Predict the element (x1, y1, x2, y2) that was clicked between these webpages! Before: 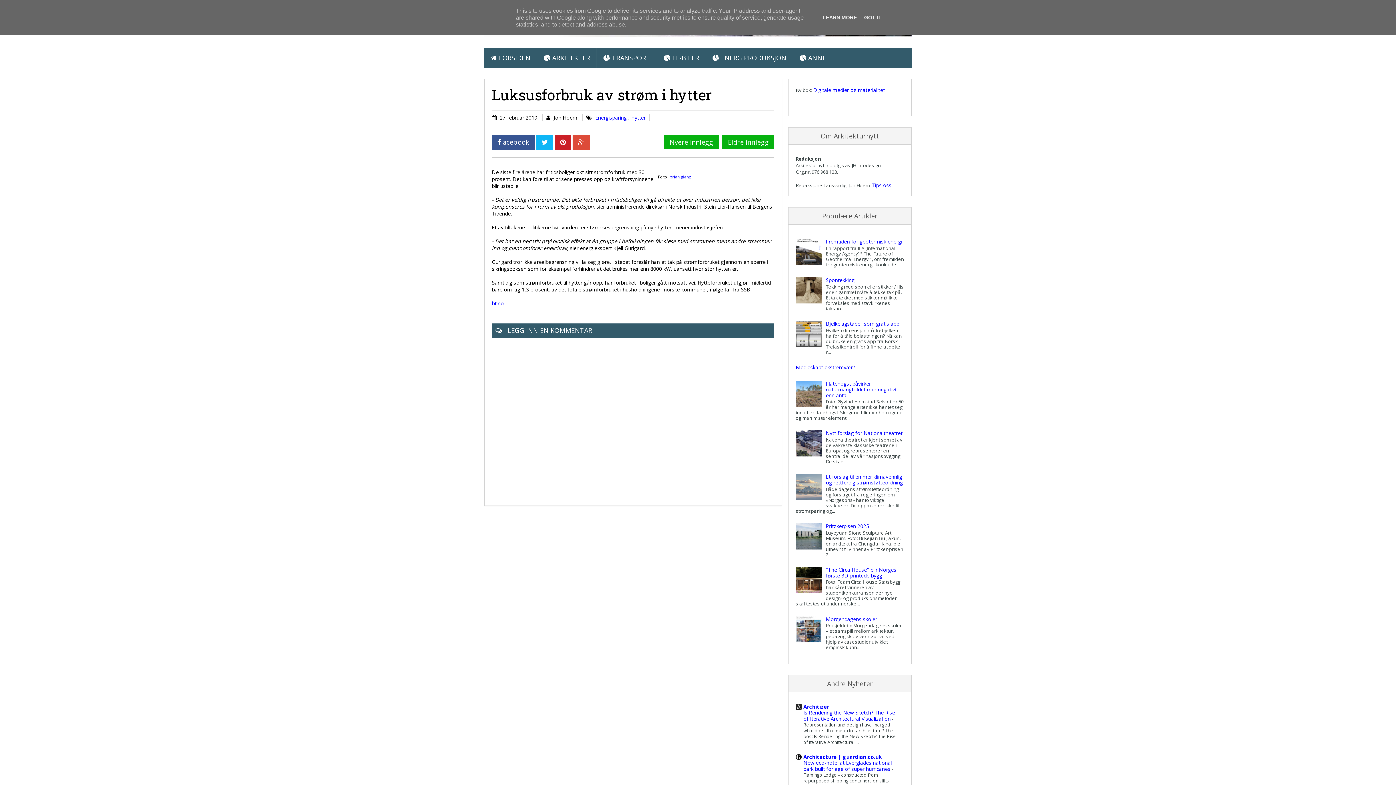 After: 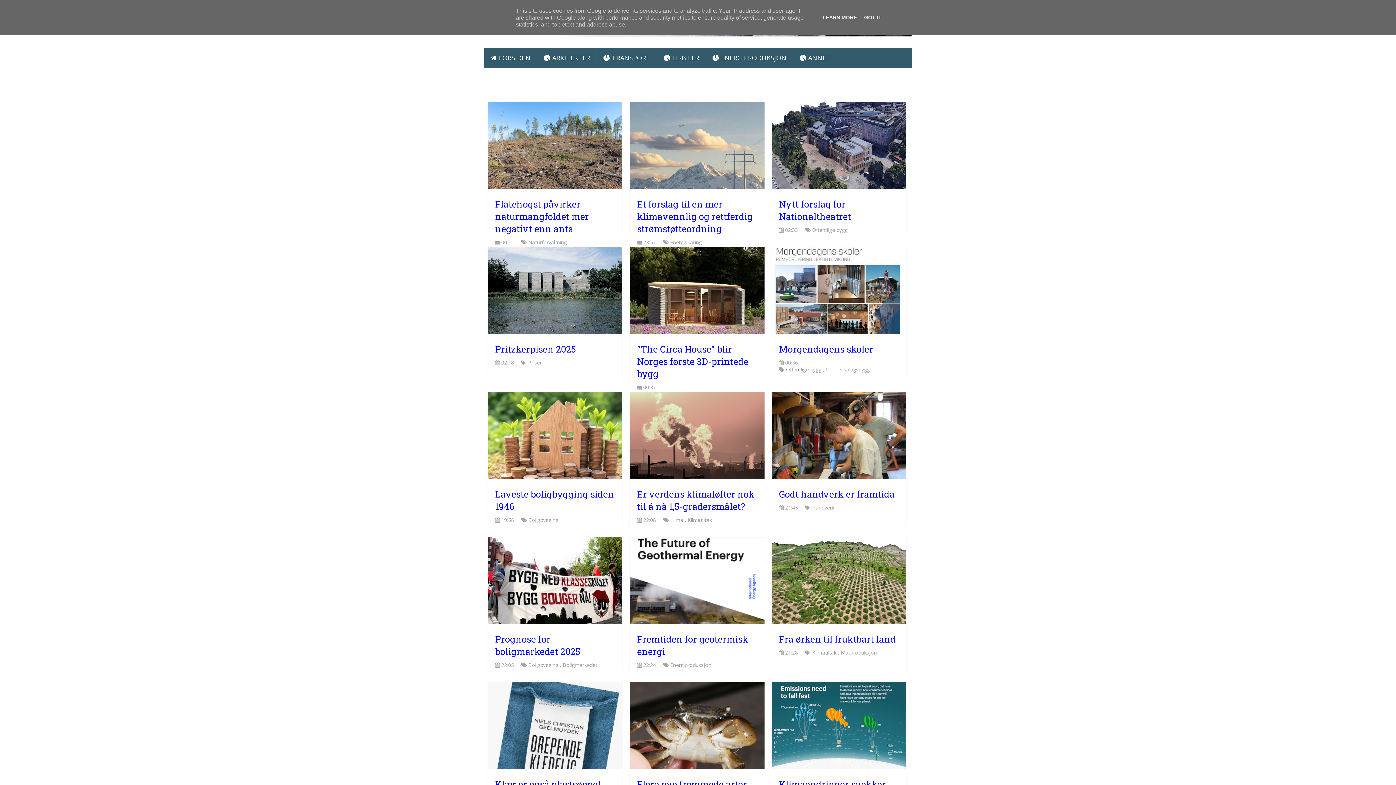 Action: label:  FORSIDEN bbox: (484, 47, 537, 68)